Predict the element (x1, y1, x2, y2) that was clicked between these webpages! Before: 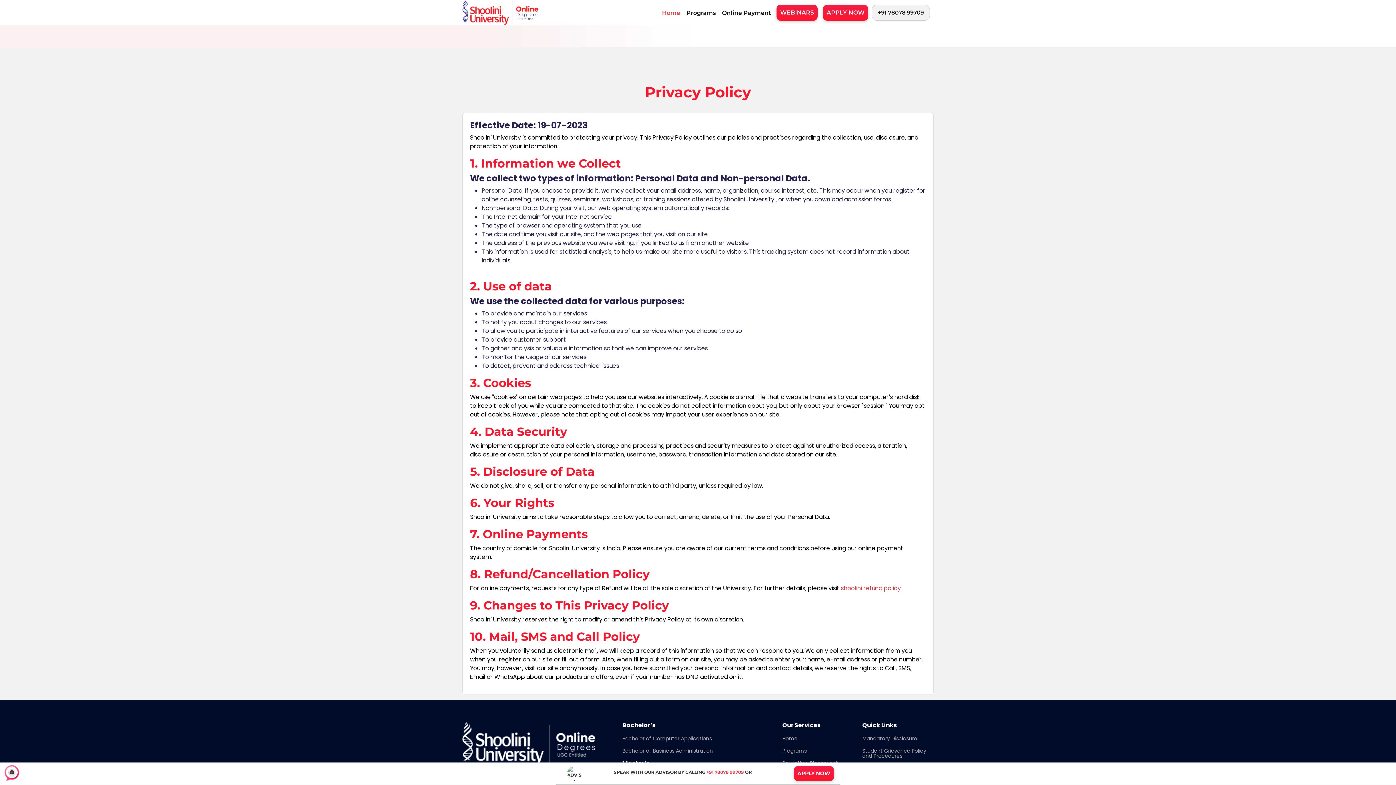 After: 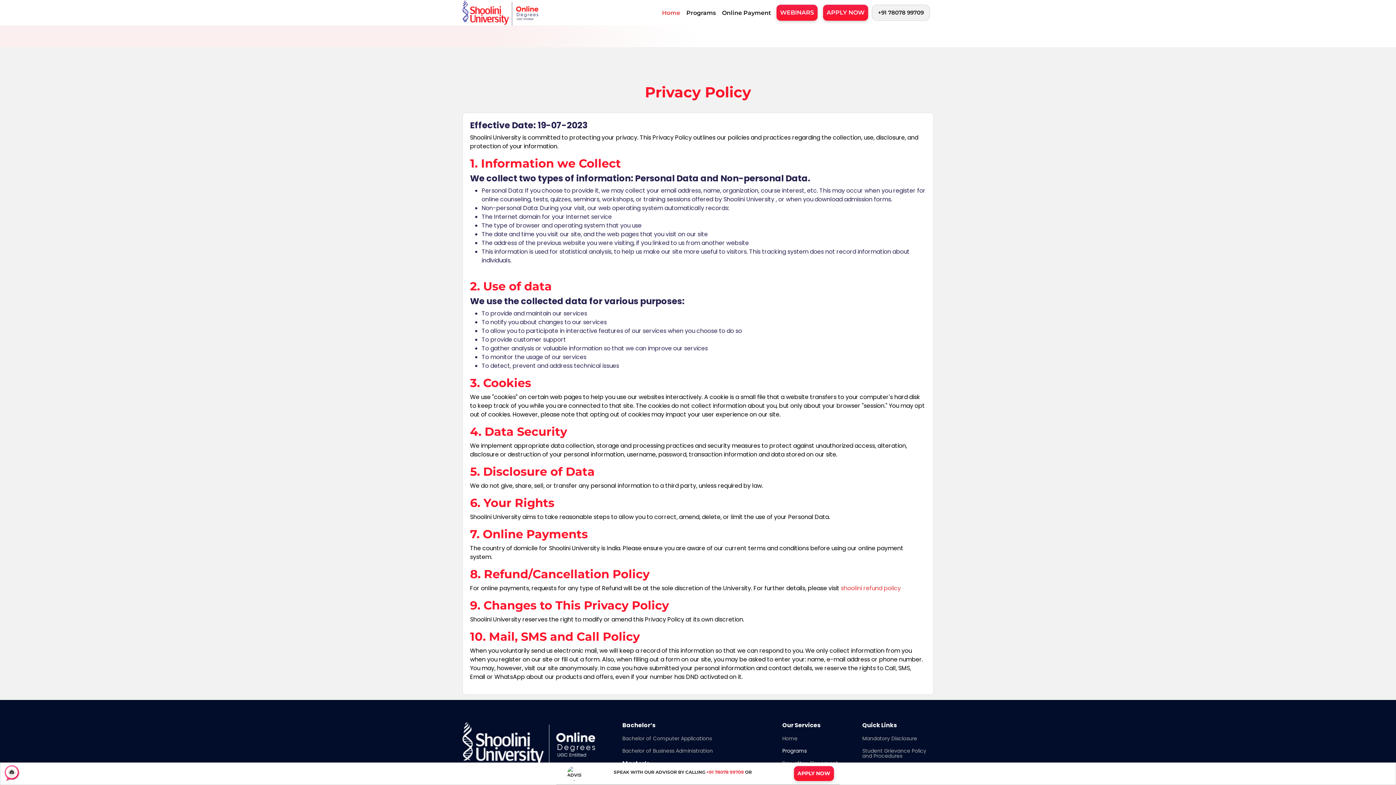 Action: bbox: (782, 748, 806, 753) label: Programs